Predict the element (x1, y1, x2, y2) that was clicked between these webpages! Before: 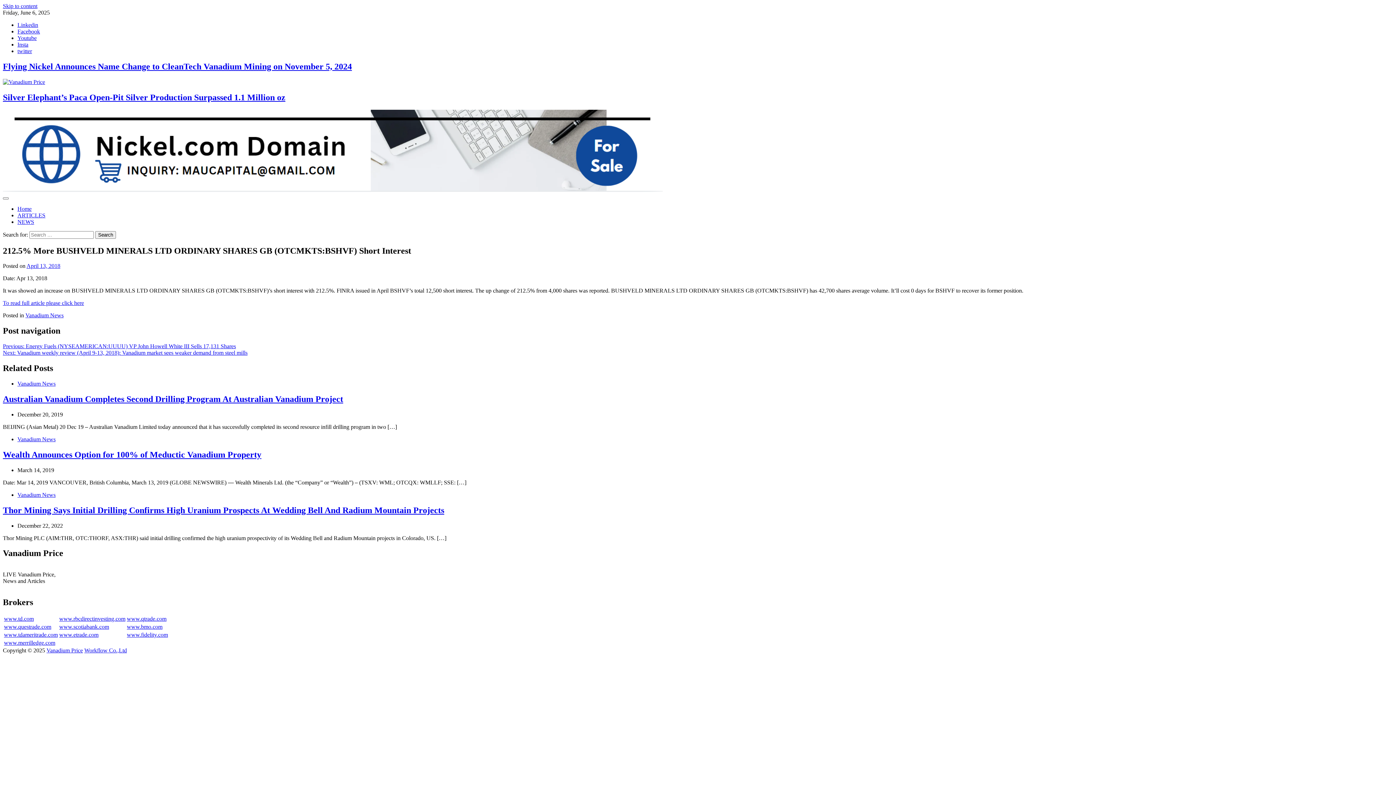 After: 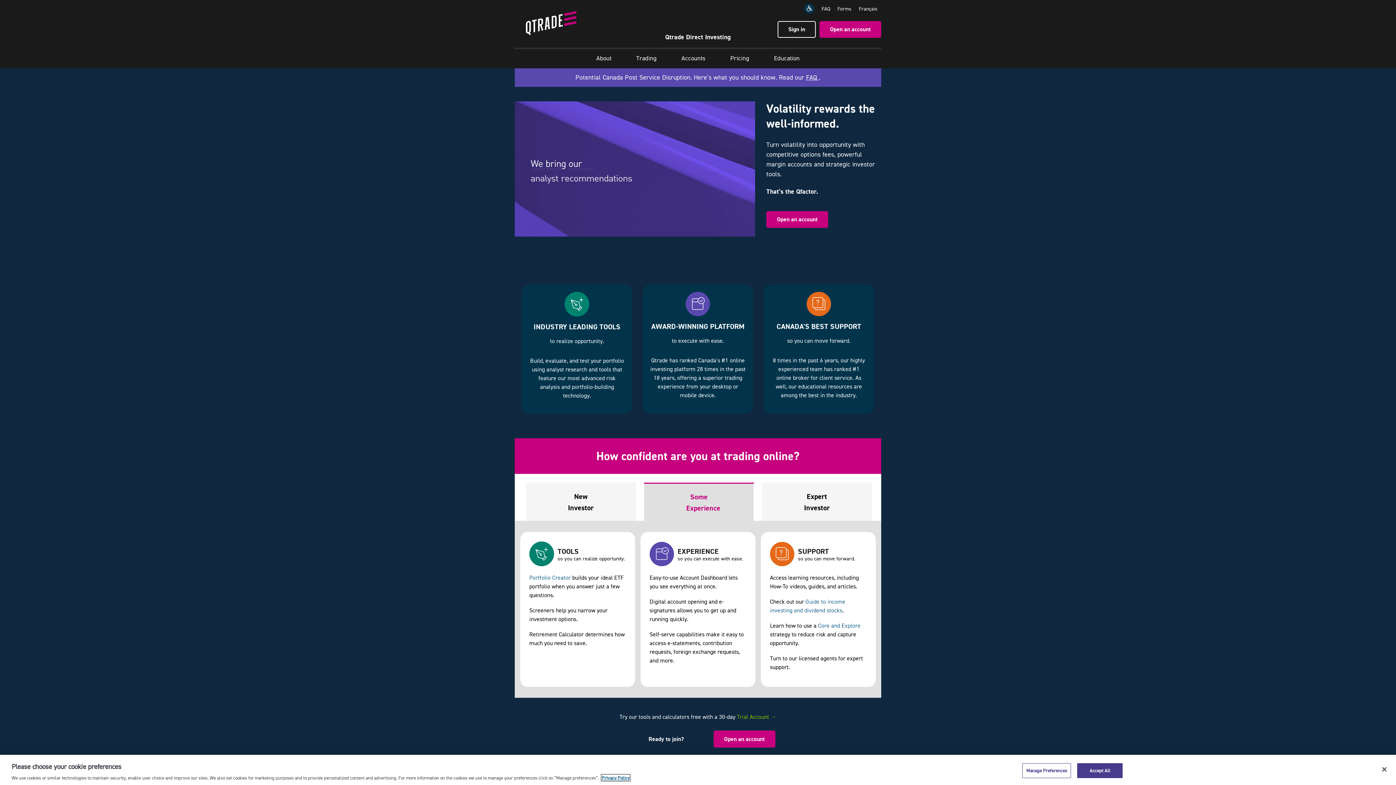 Action: bbox: (126, 616, 166, 622) label: www.qtrade.com